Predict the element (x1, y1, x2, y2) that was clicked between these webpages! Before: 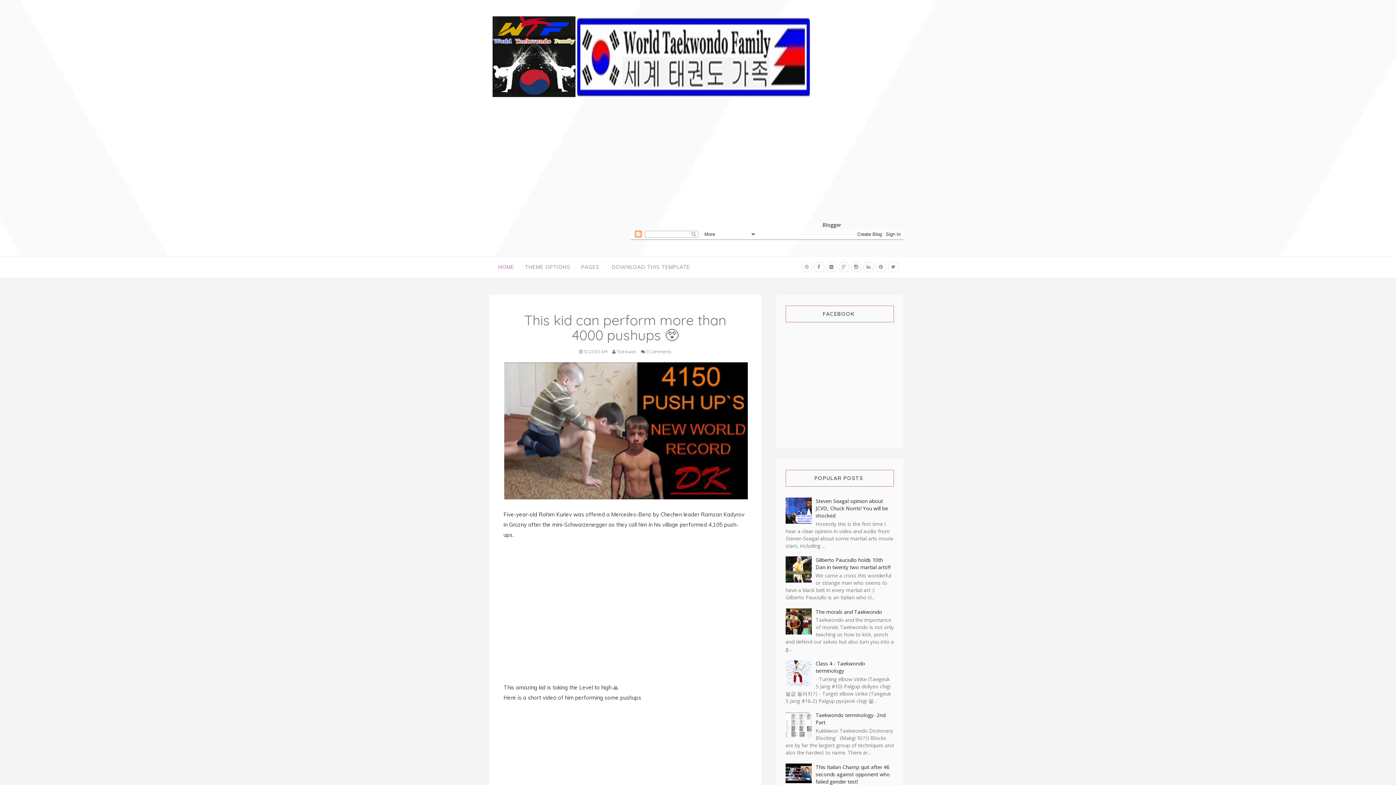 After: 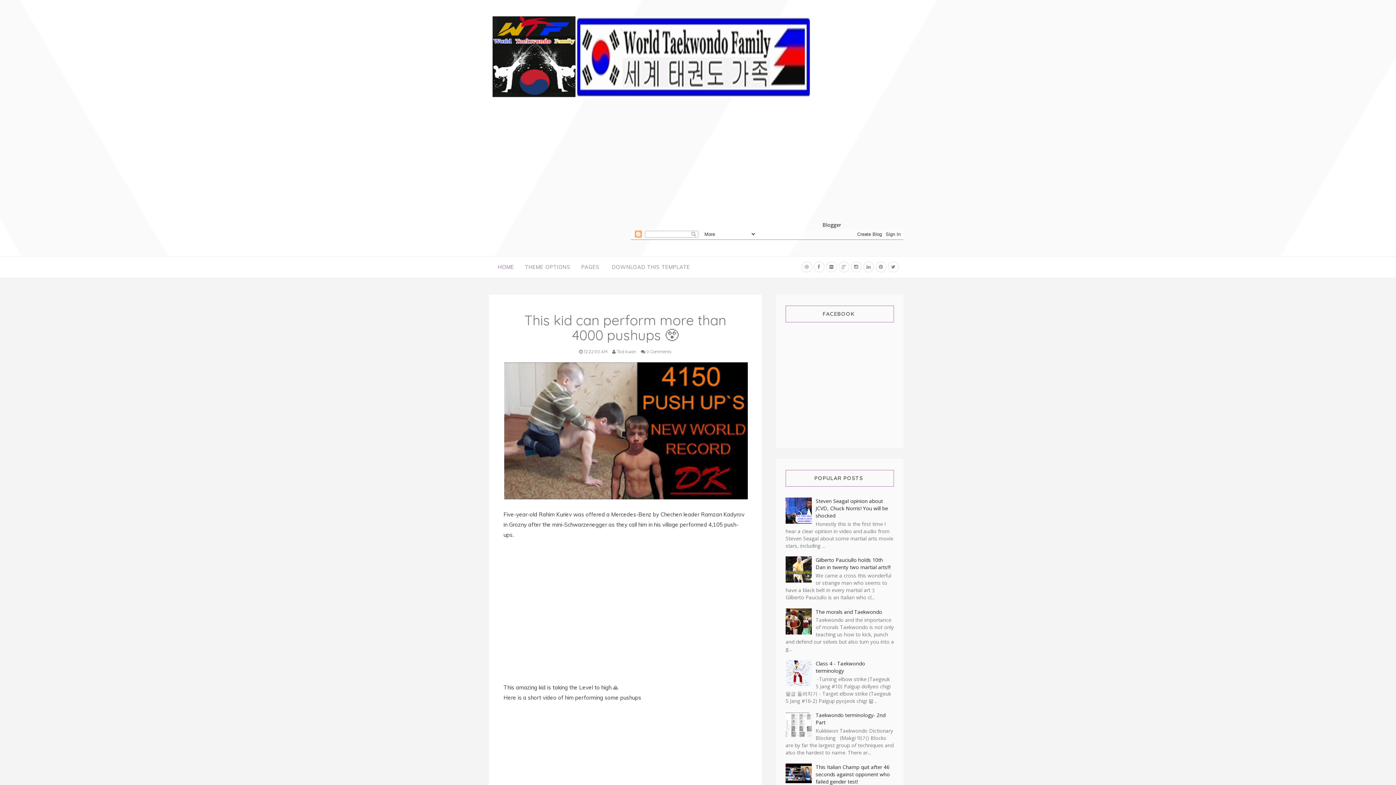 Action: bbox: (785, 565, 814, 572)